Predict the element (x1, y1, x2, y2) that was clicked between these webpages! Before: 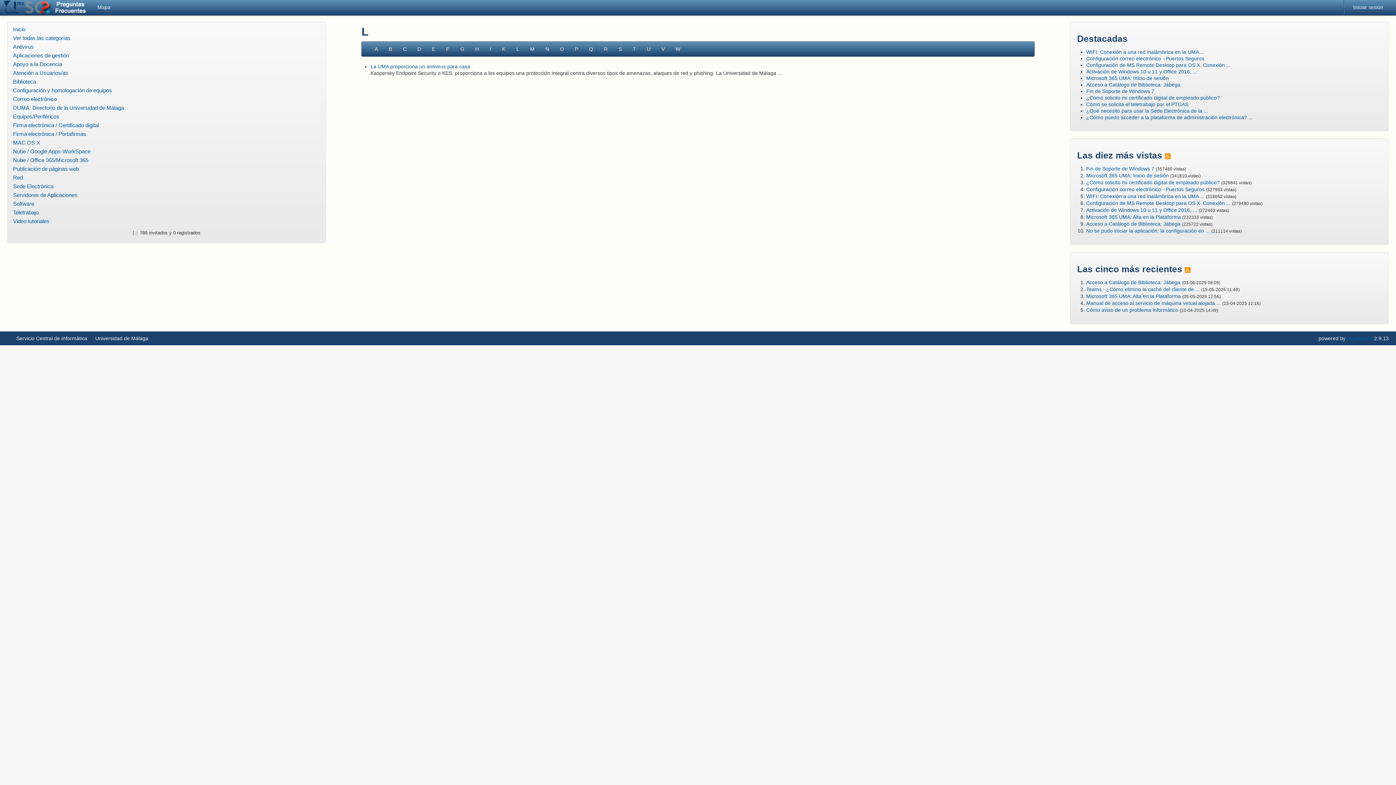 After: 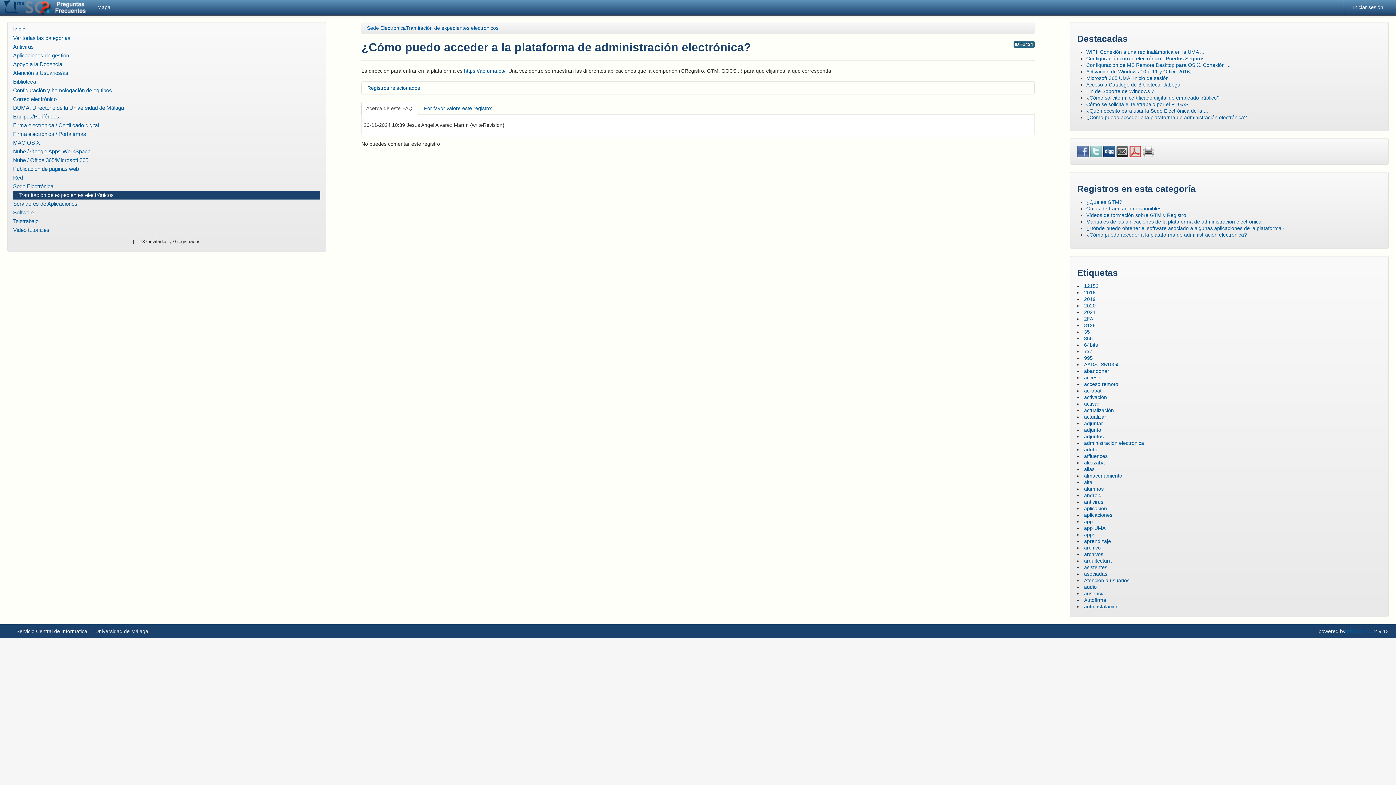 Action: label: ¿Cómo puedo acceder a la plataforma de administración electrónica? ... bbox: (1086, 114, 1253, 120)